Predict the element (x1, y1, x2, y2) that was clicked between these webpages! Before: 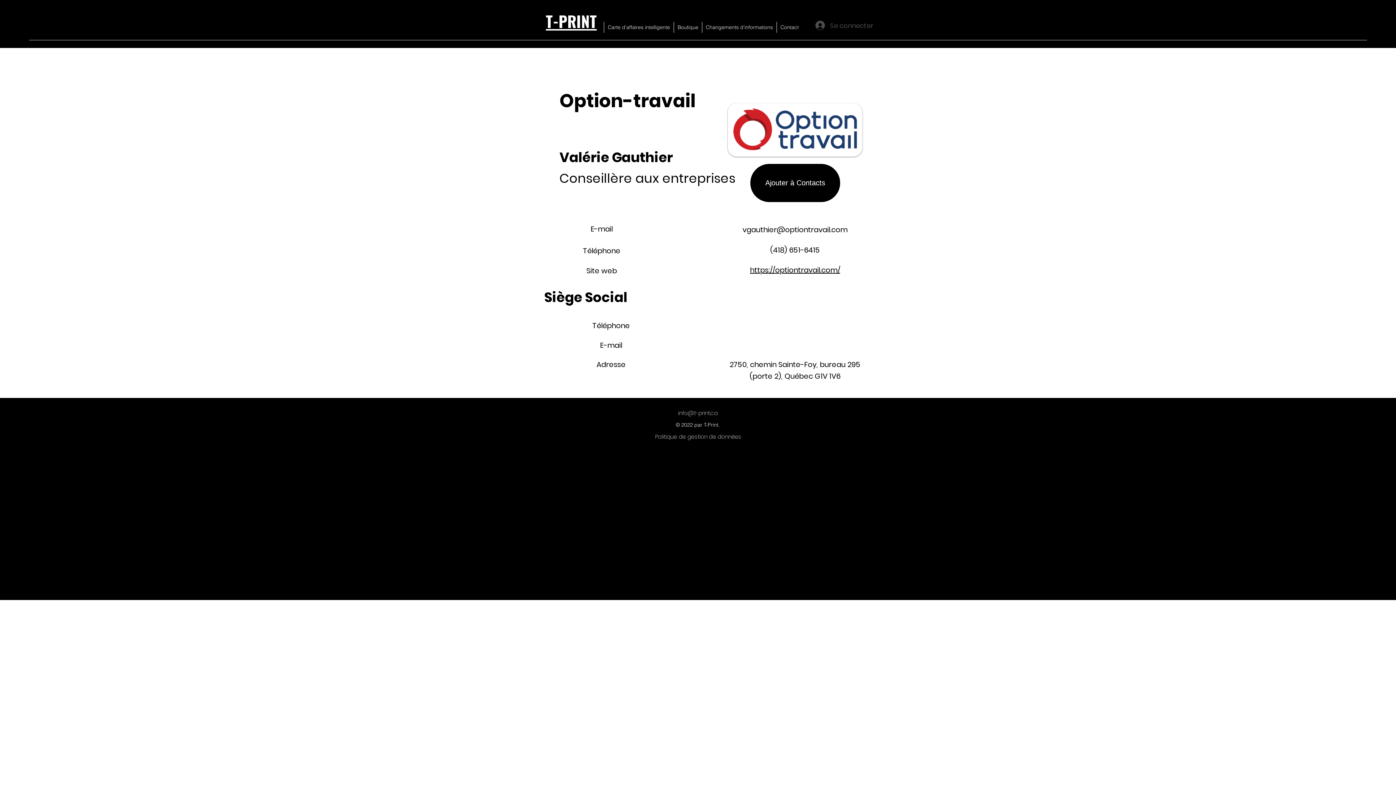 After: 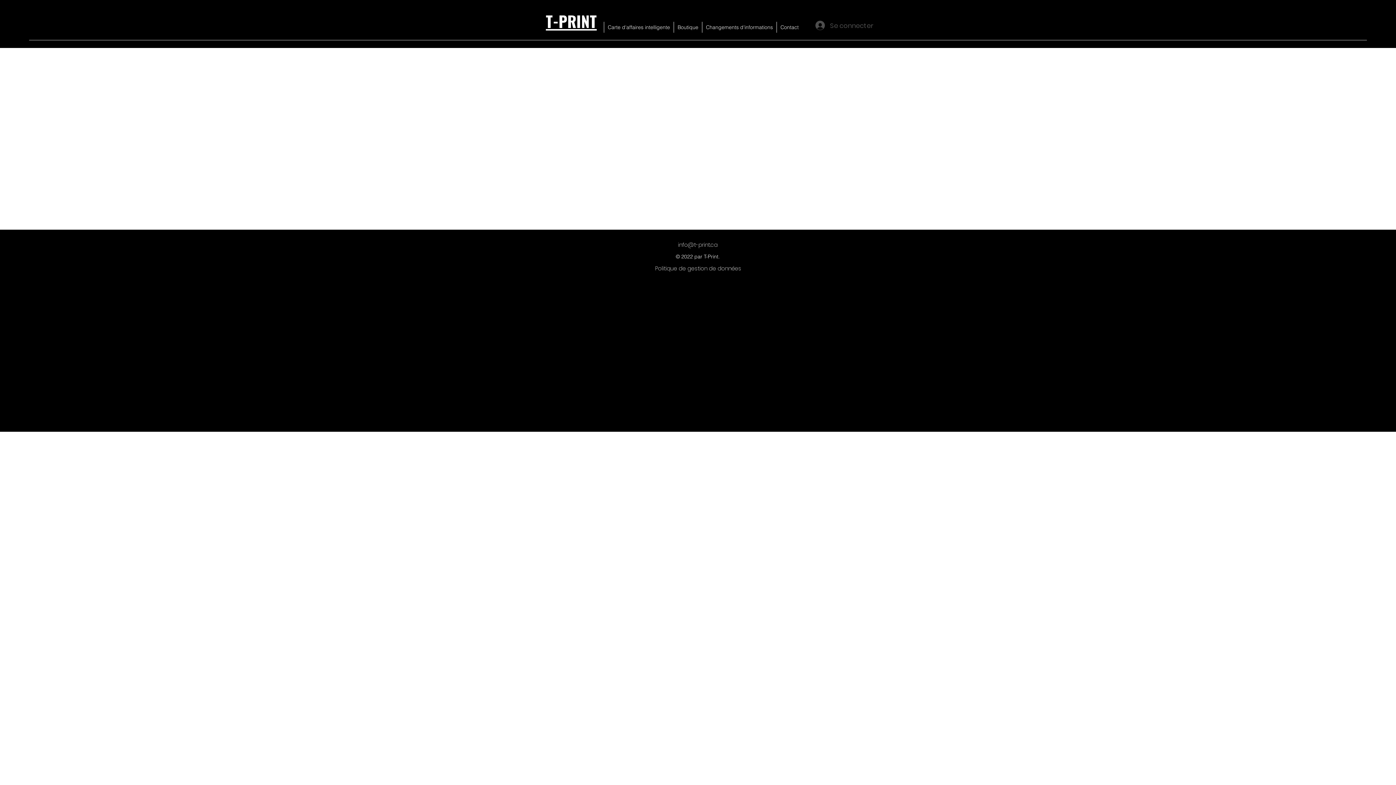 Action: label: Politique de gestion de données bbox: (655, 429, 741, 444)